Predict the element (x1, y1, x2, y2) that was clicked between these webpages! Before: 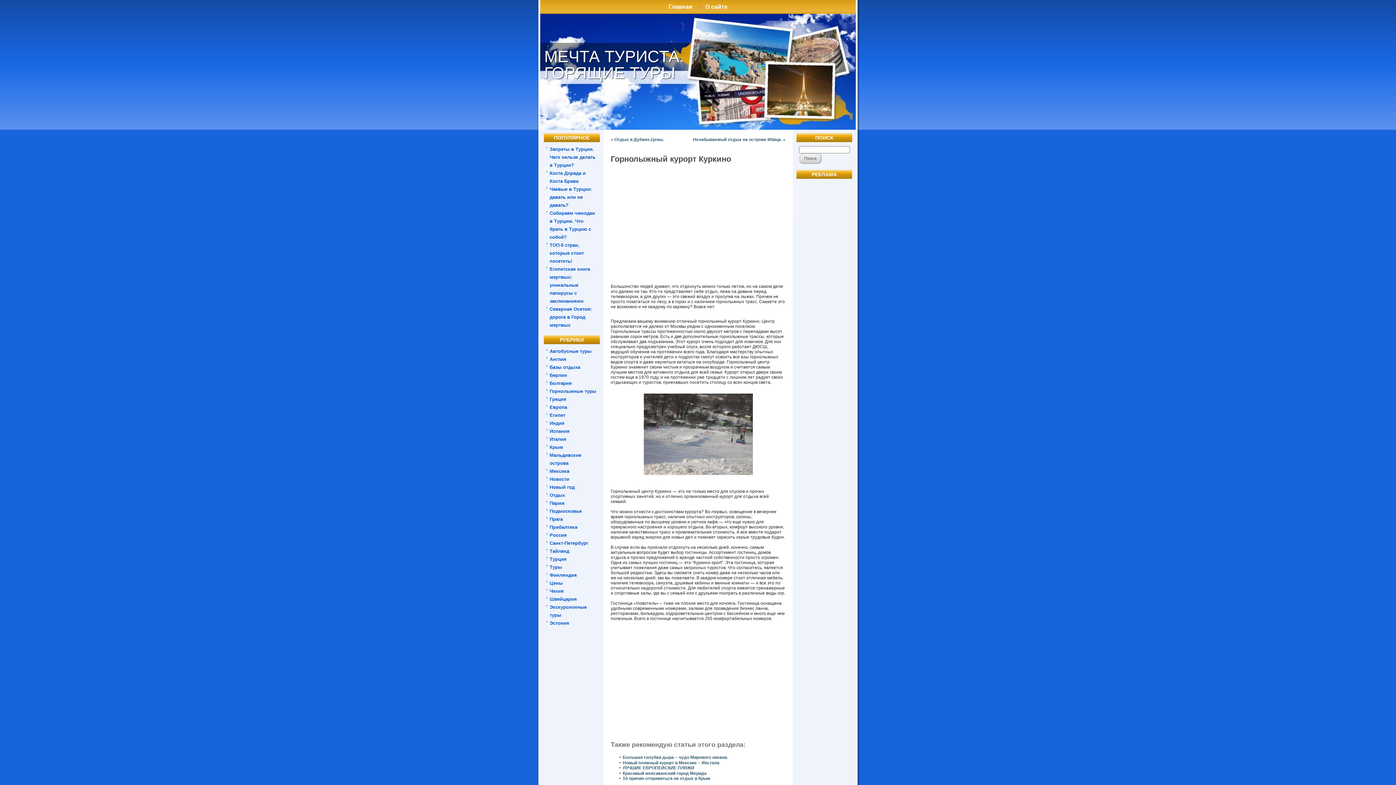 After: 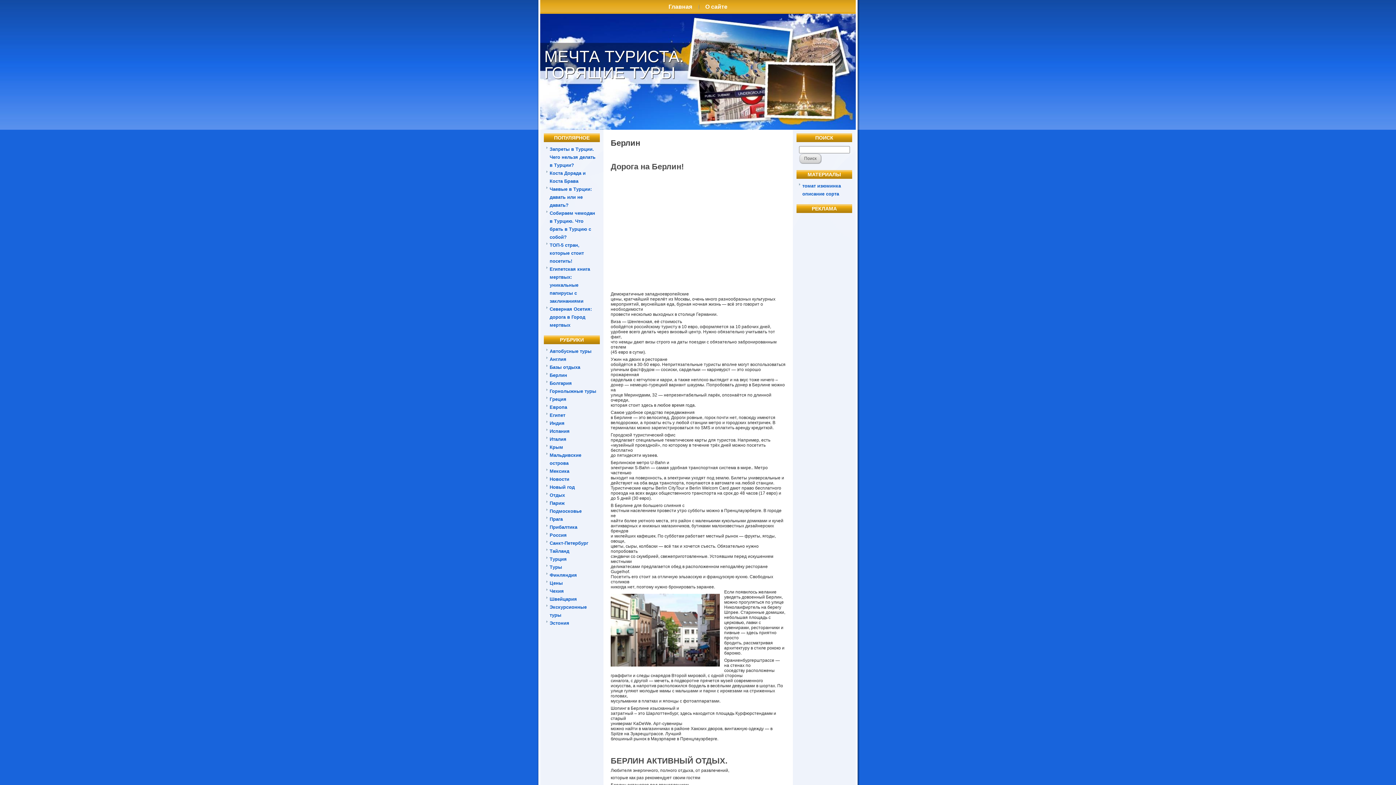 Action: bbox: (549, 372, 567, 378) label: Берлин